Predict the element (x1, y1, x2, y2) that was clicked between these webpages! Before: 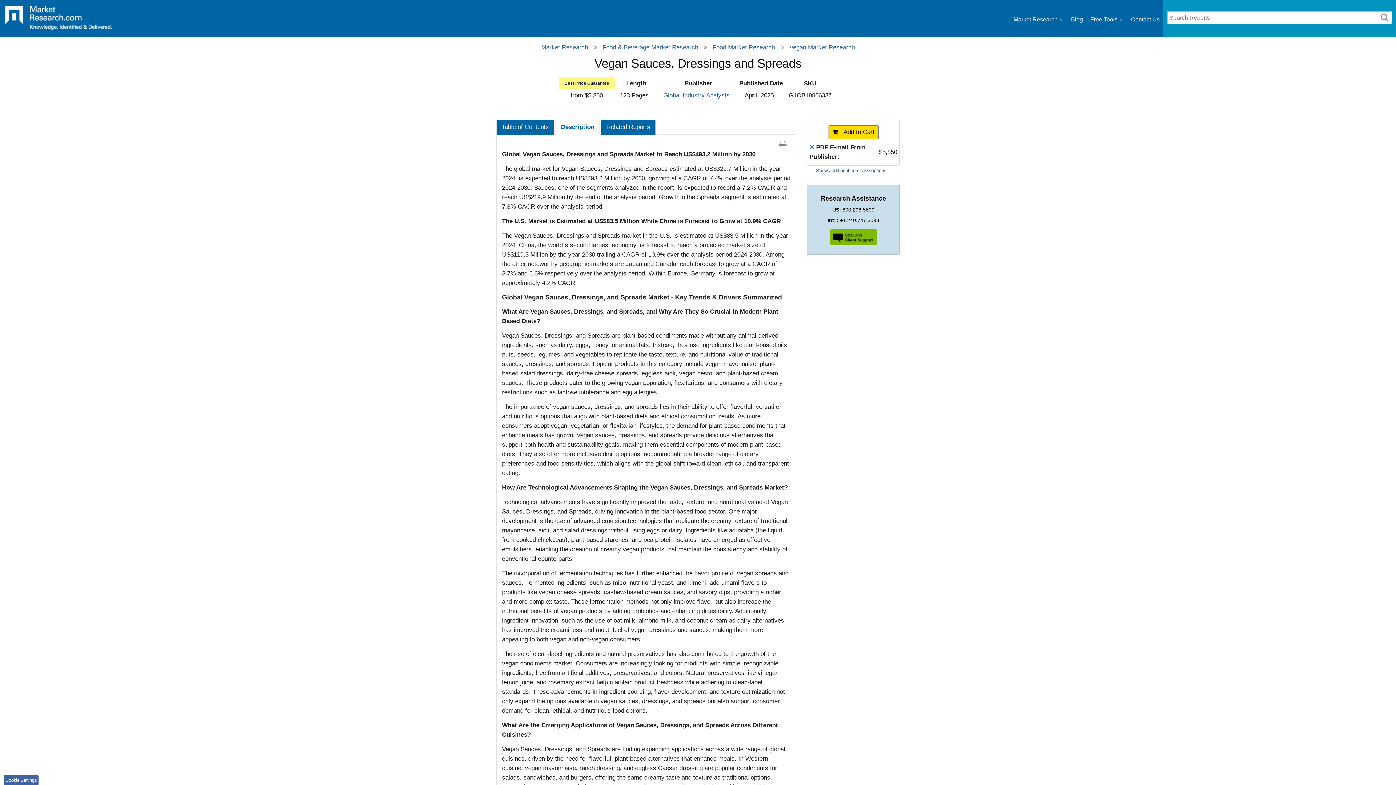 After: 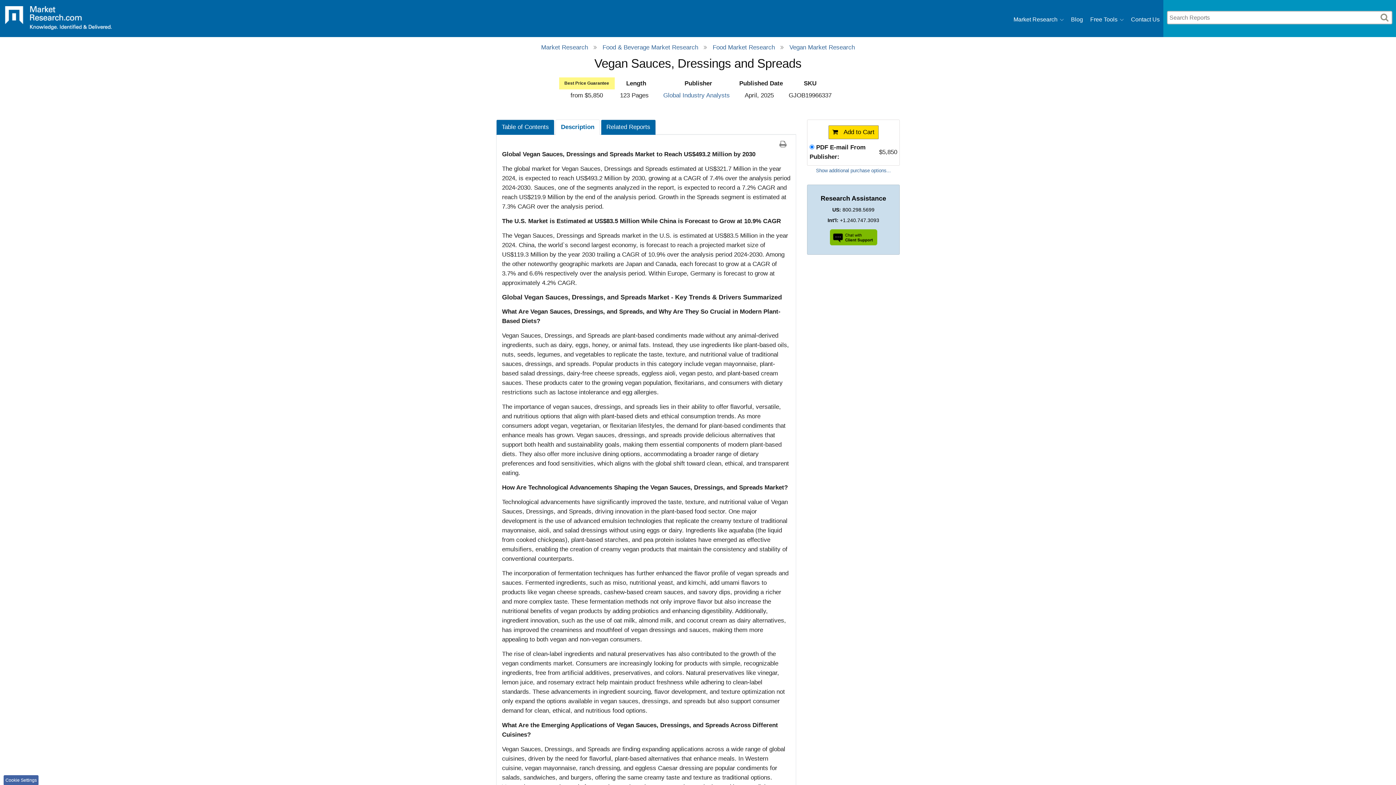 Action: bbox: (816, 229, 890, 245)